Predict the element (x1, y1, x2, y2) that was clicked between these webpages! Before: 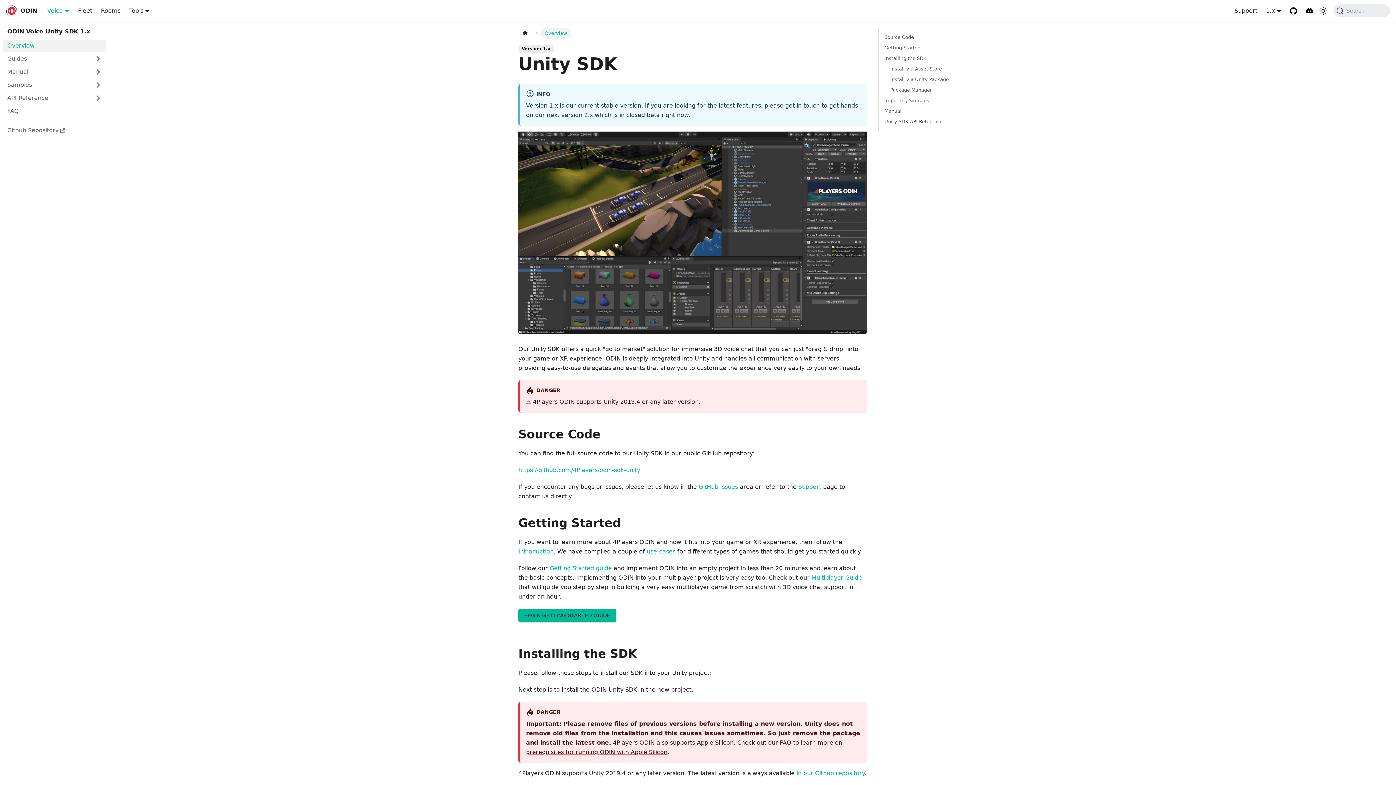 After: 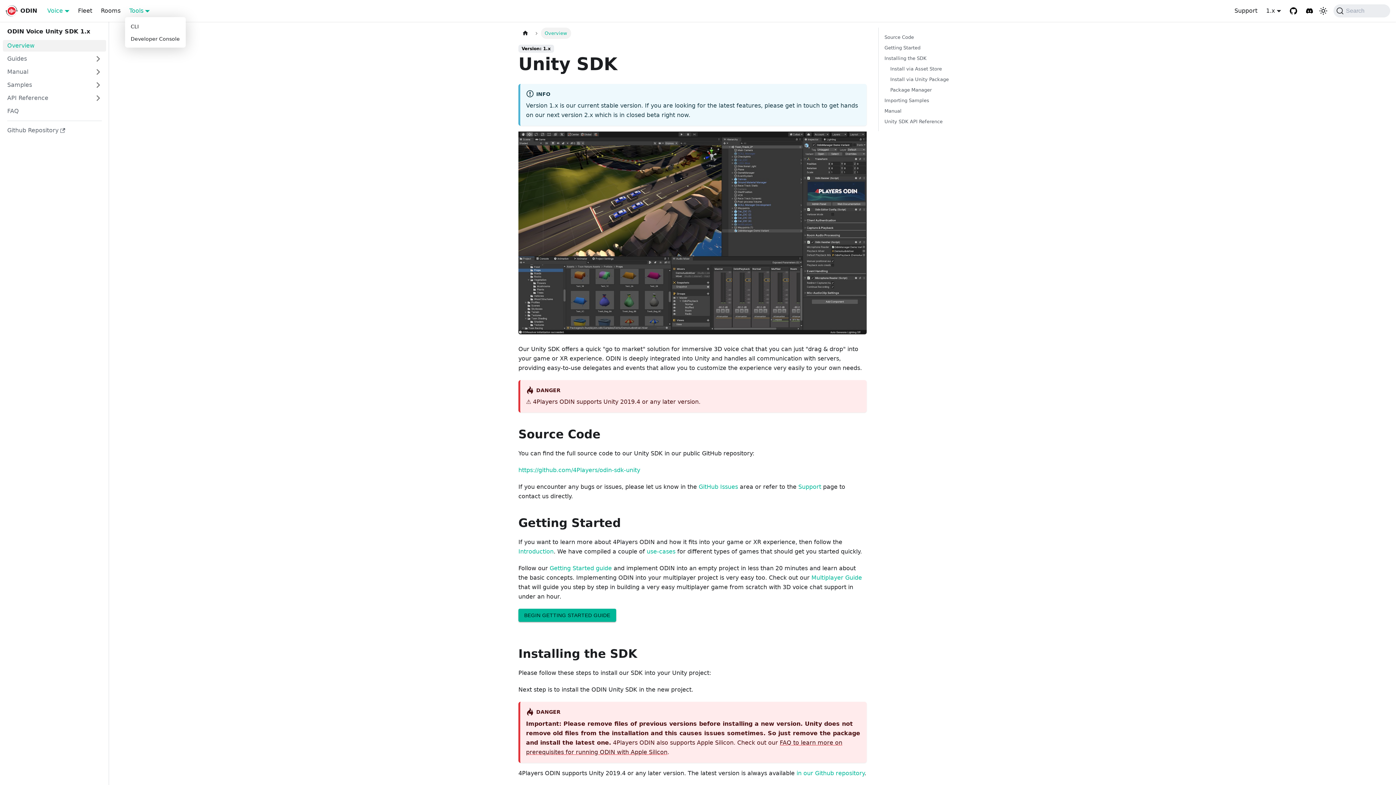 Action: bbox: (129, 7, 149, 14) label: Tools